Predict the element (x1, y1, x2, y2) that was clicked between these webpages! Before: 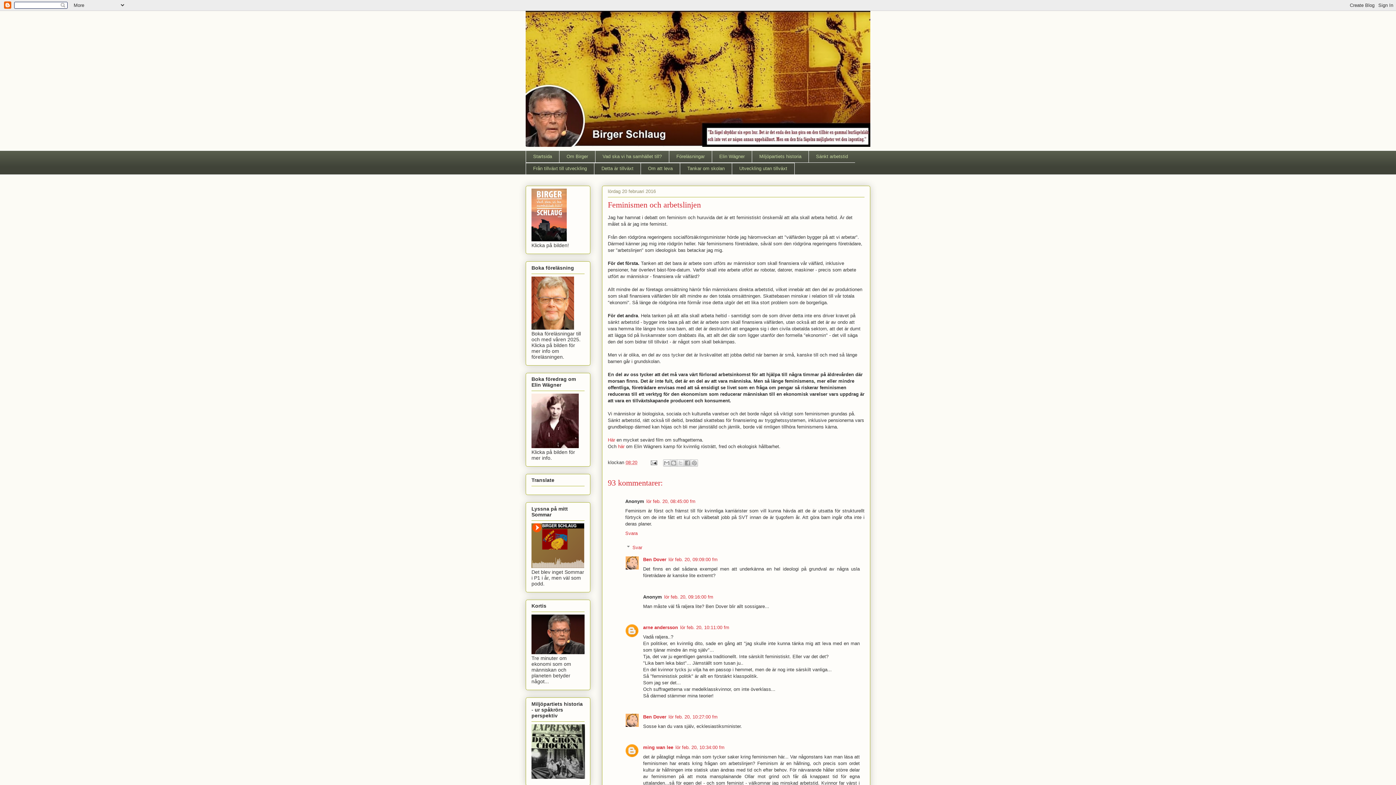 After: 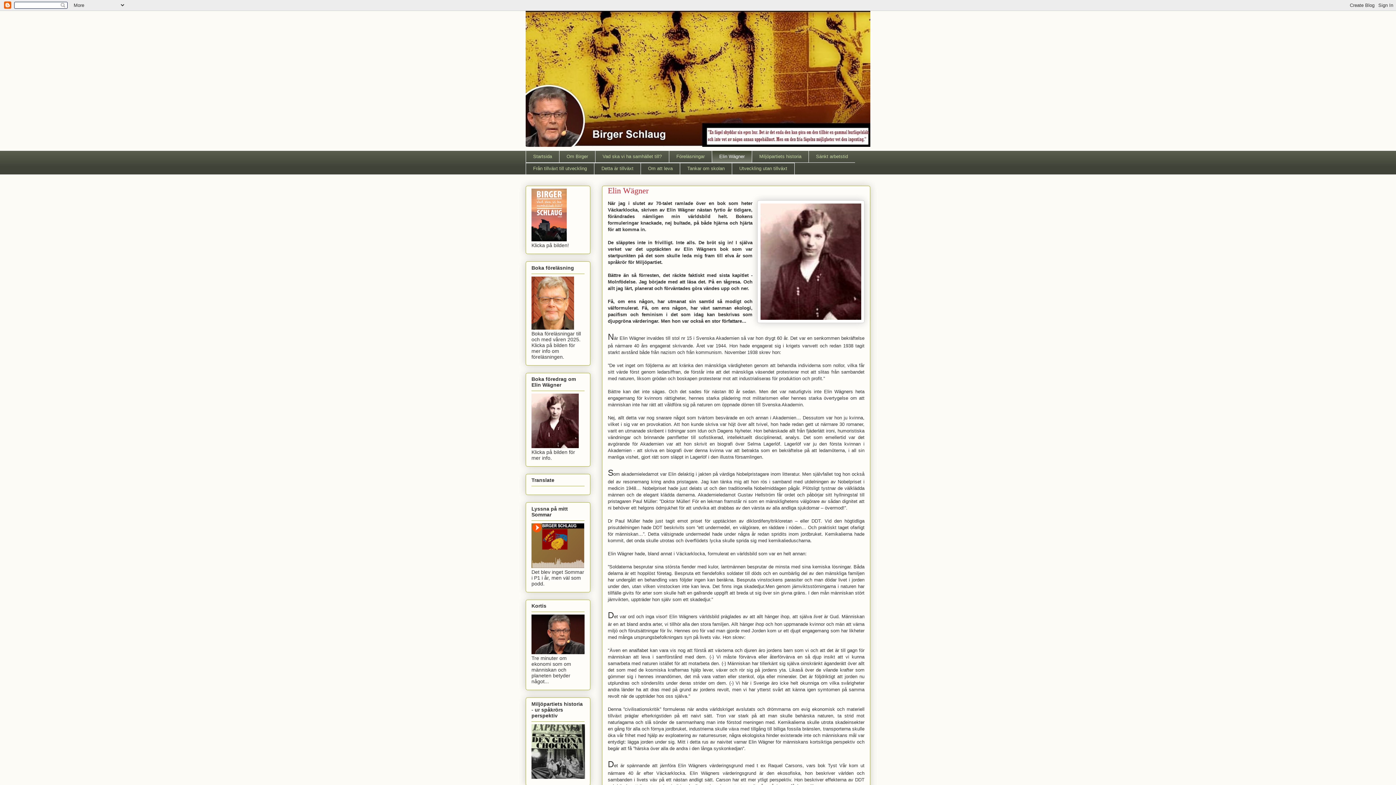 Action: bbox: (712, 150, 752, 162) label: Elin Wägner